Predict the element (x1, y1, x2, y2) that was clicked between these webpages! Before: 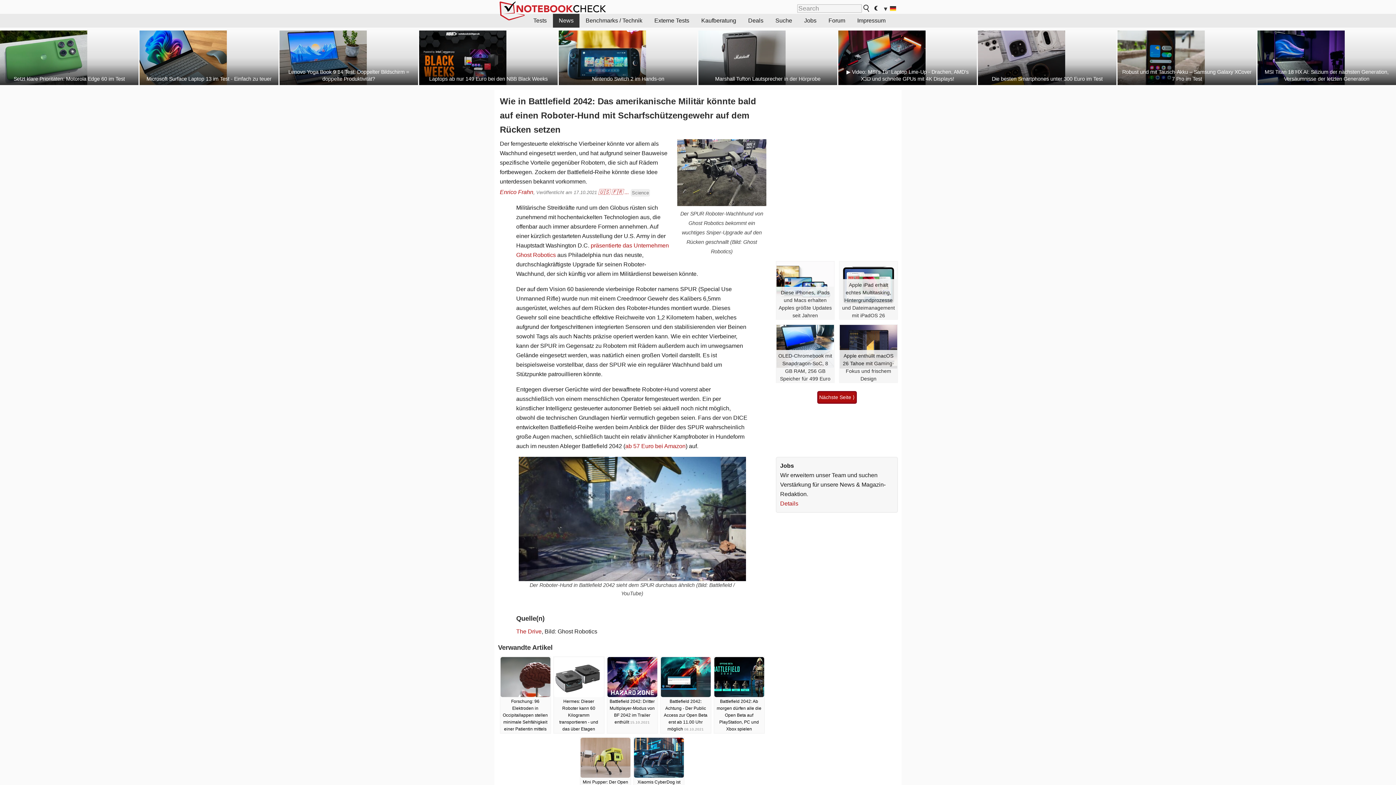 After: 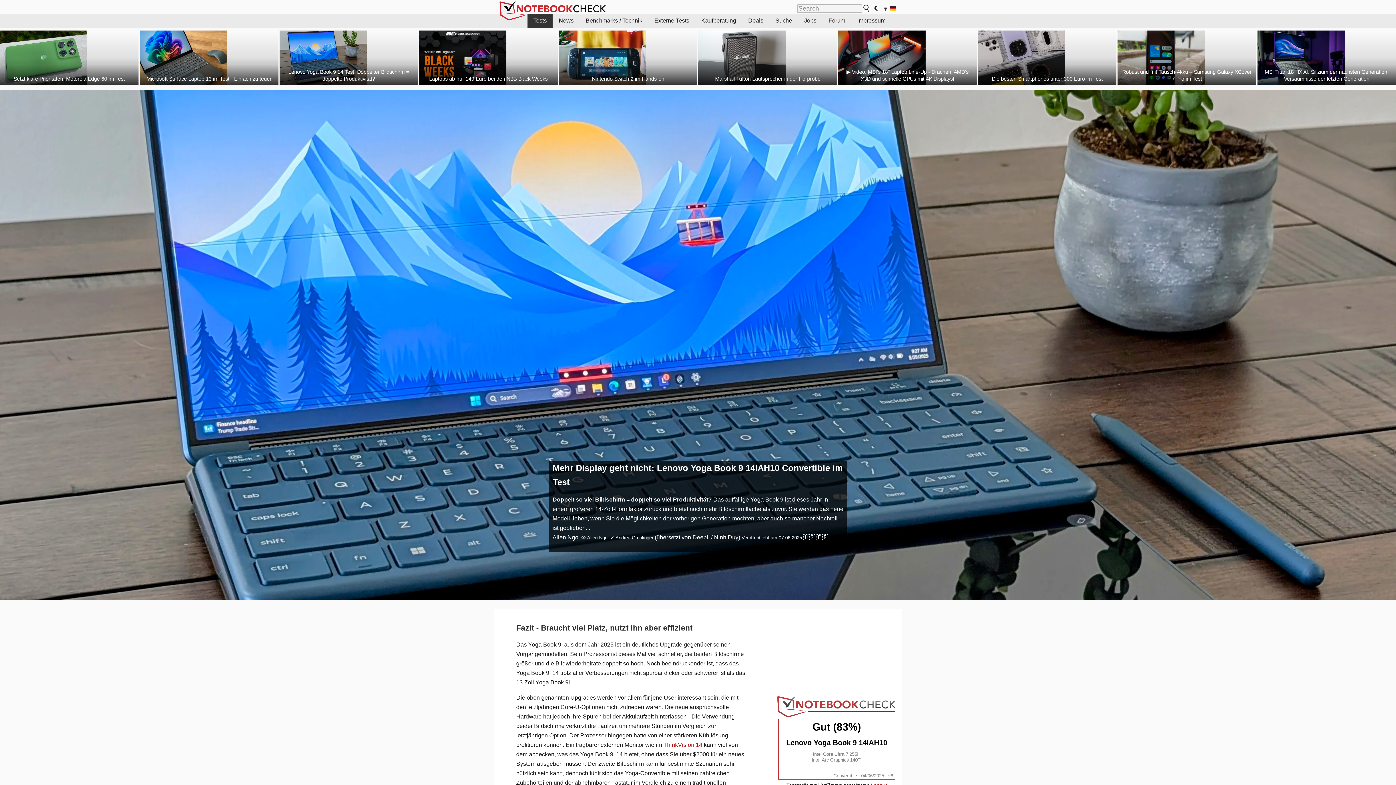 Action: label: Lenovo Yoga Book 9 14 Test: Doppelter Bildschirm = doppelte Produktivität? bbox: (279, 30, 418, 85)